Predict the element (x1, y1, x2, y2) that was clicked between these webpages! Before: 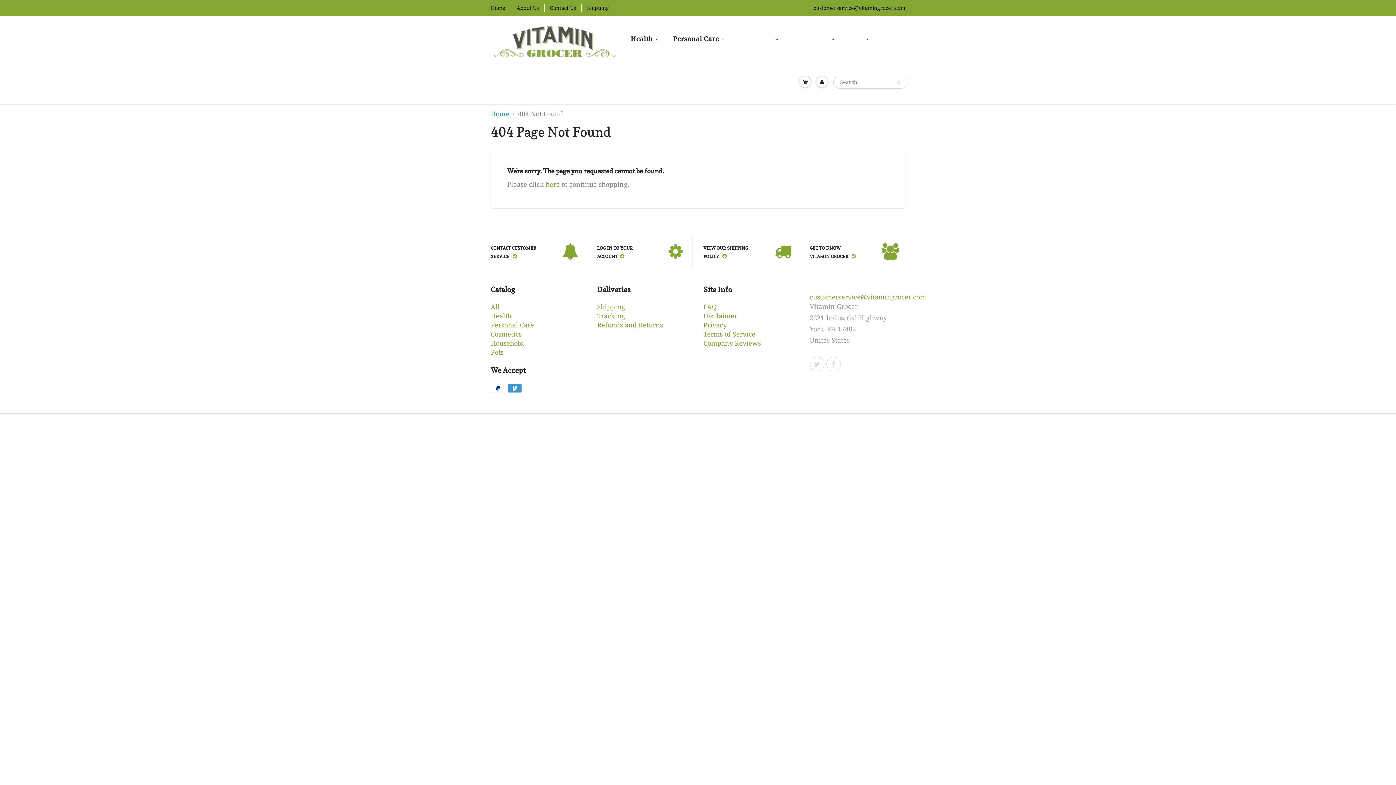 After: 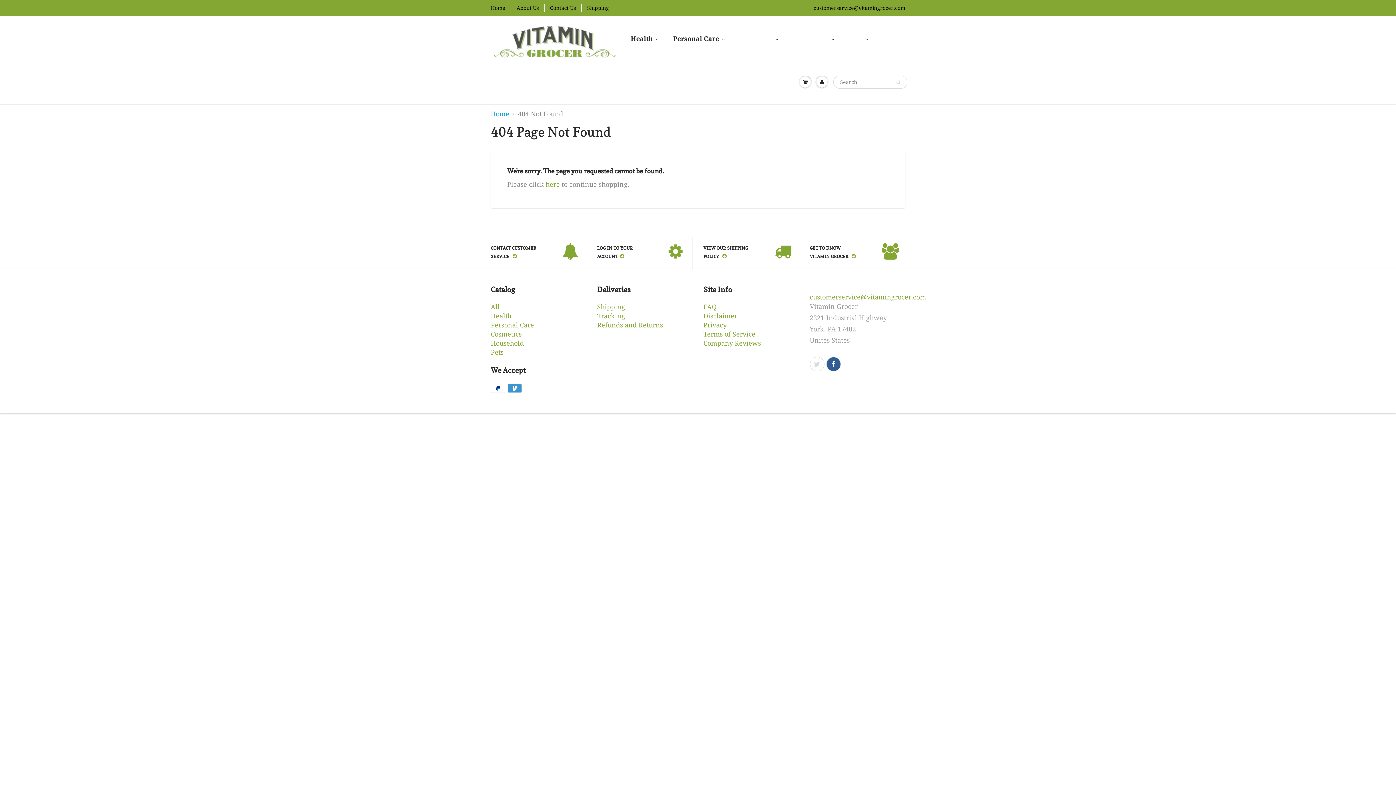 Action: bbox: (826, 357, 840, 371)